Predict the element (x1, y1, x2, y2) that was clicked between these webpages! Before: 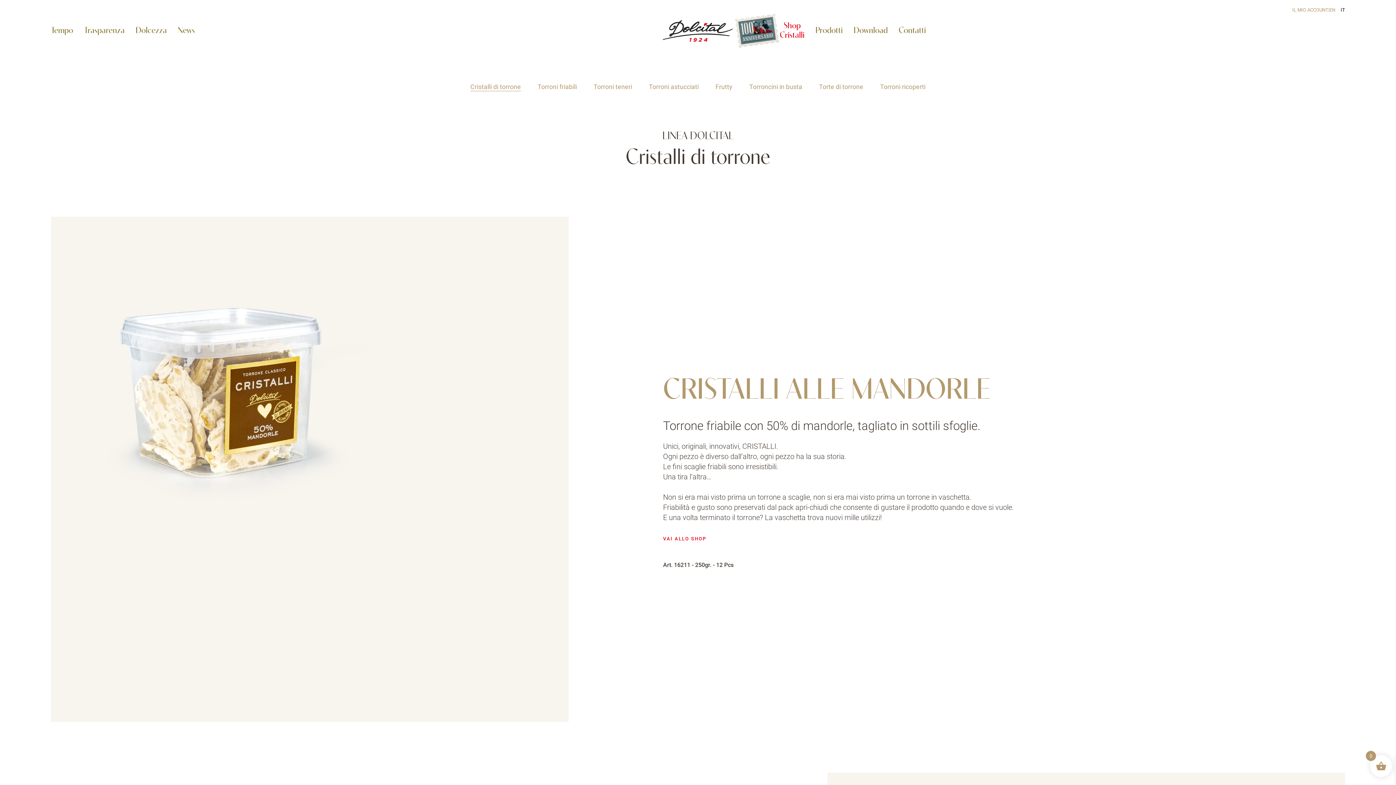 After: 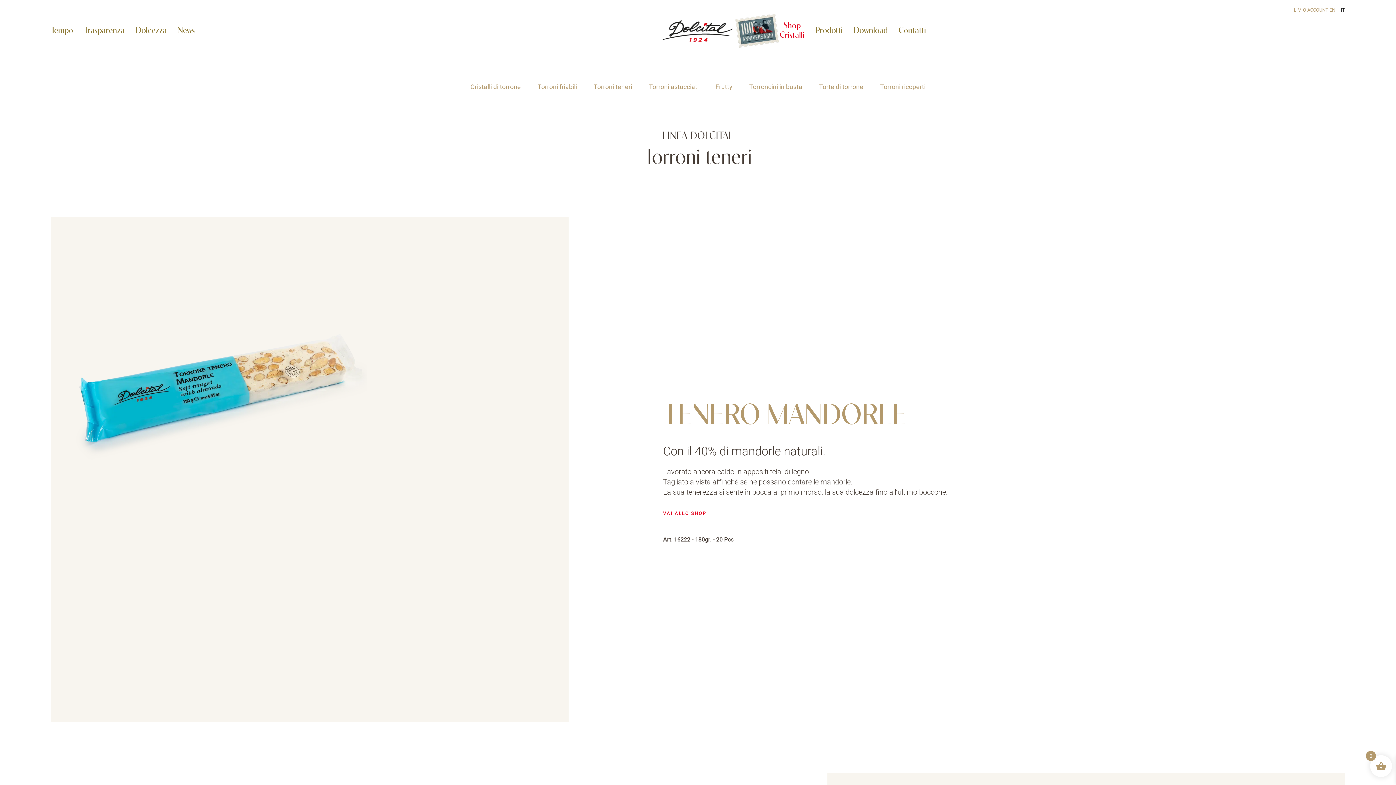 Action: bbox: (593, 82, 632, 91) label: Torroni teneri